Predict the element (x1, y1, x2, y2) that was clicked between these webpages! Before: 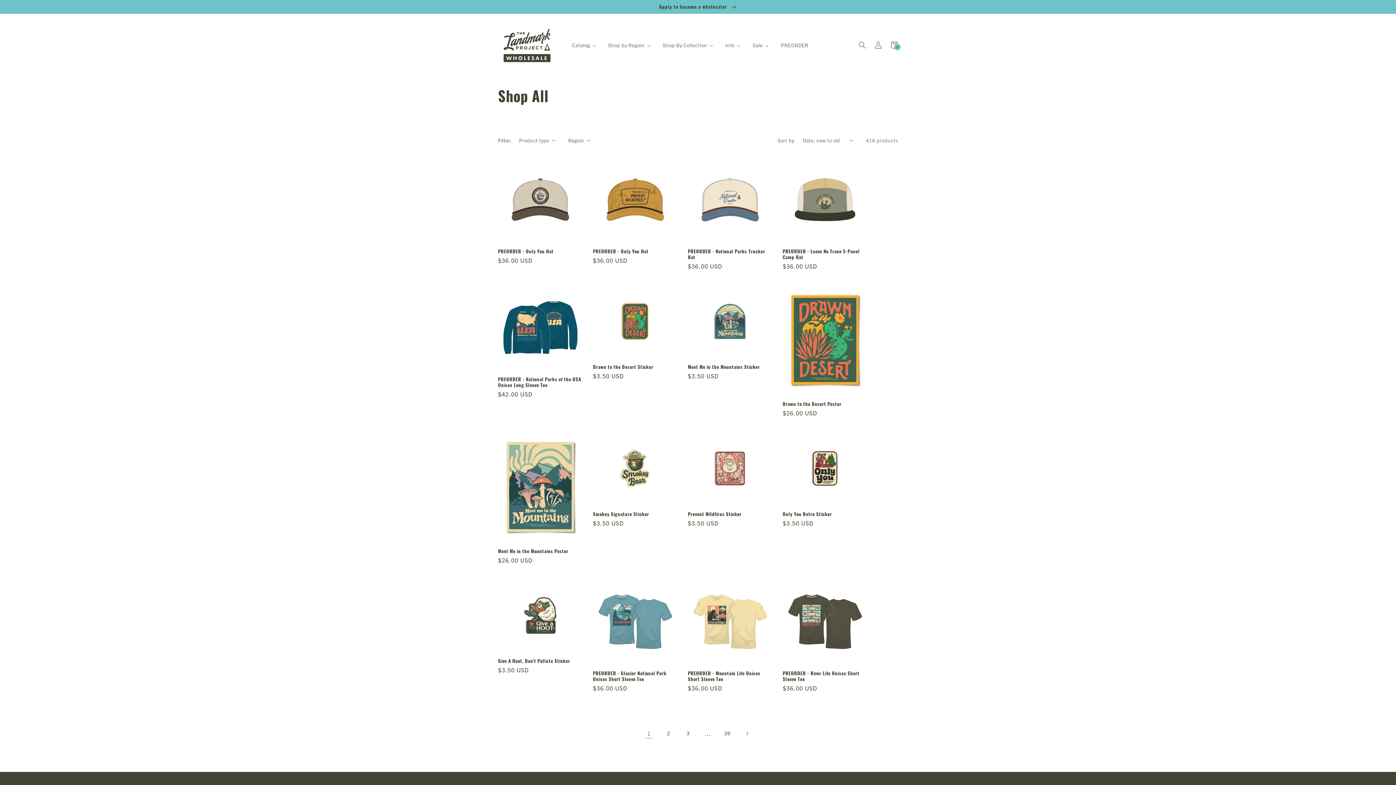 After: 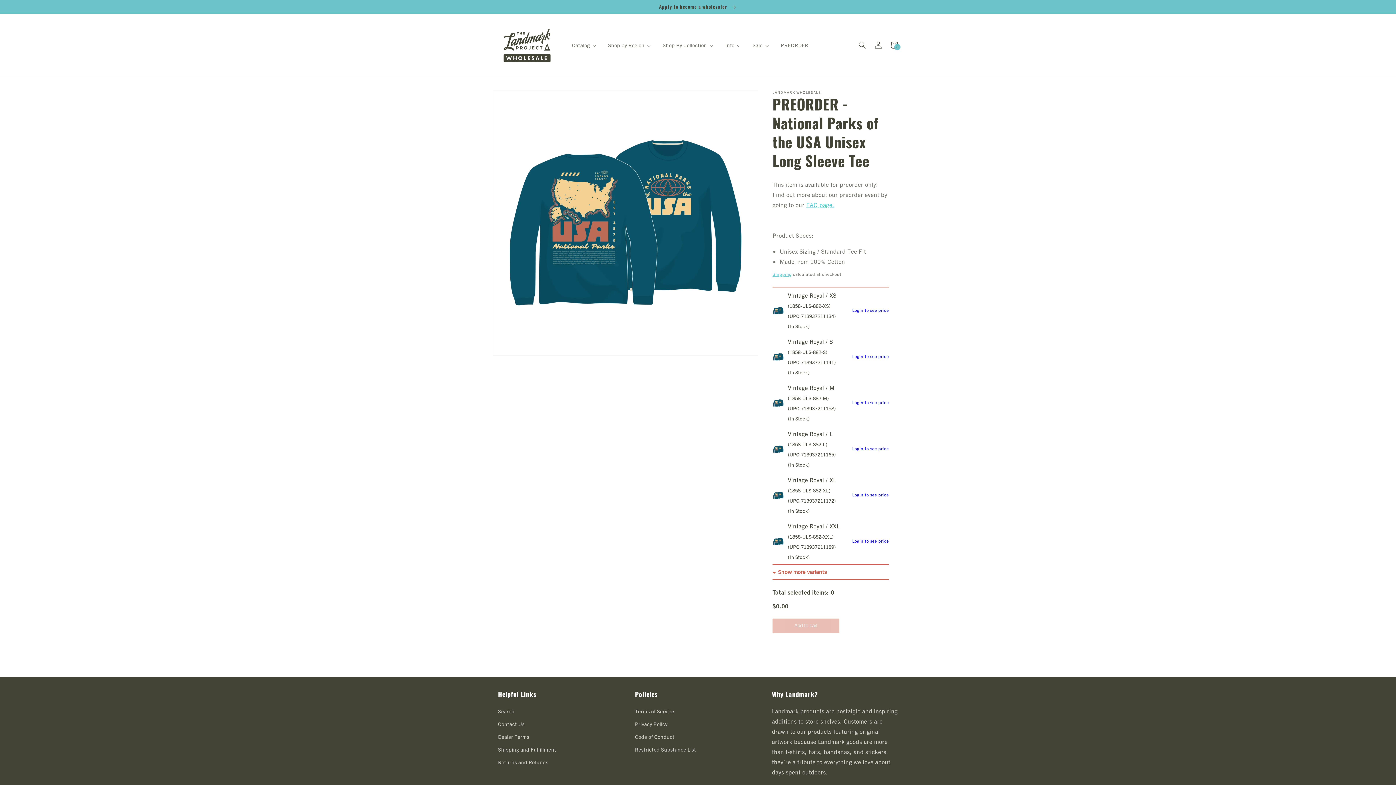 Action: label: PREORDER - National Parks of the USA Unisex Long Sleeve Tee bbox: (498, 376, 582, 387)